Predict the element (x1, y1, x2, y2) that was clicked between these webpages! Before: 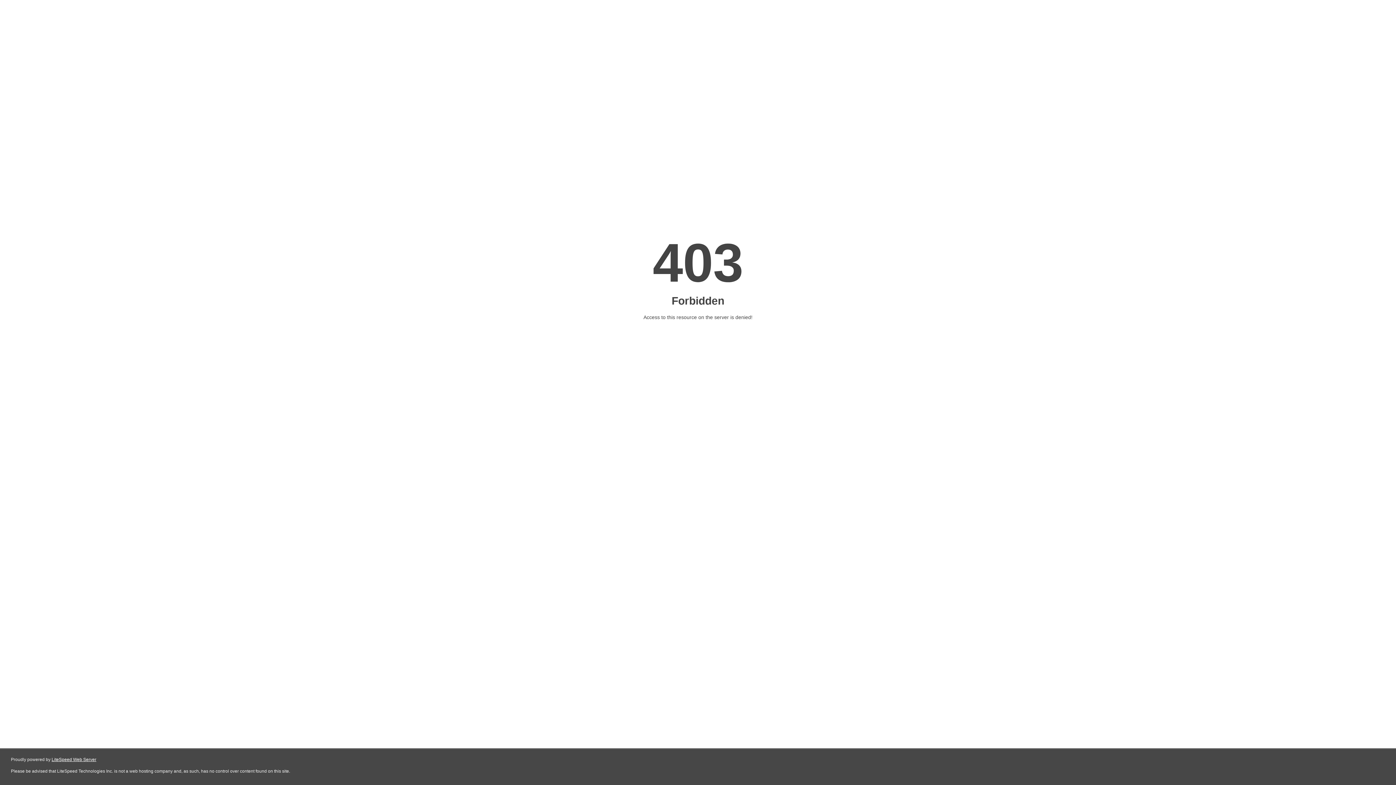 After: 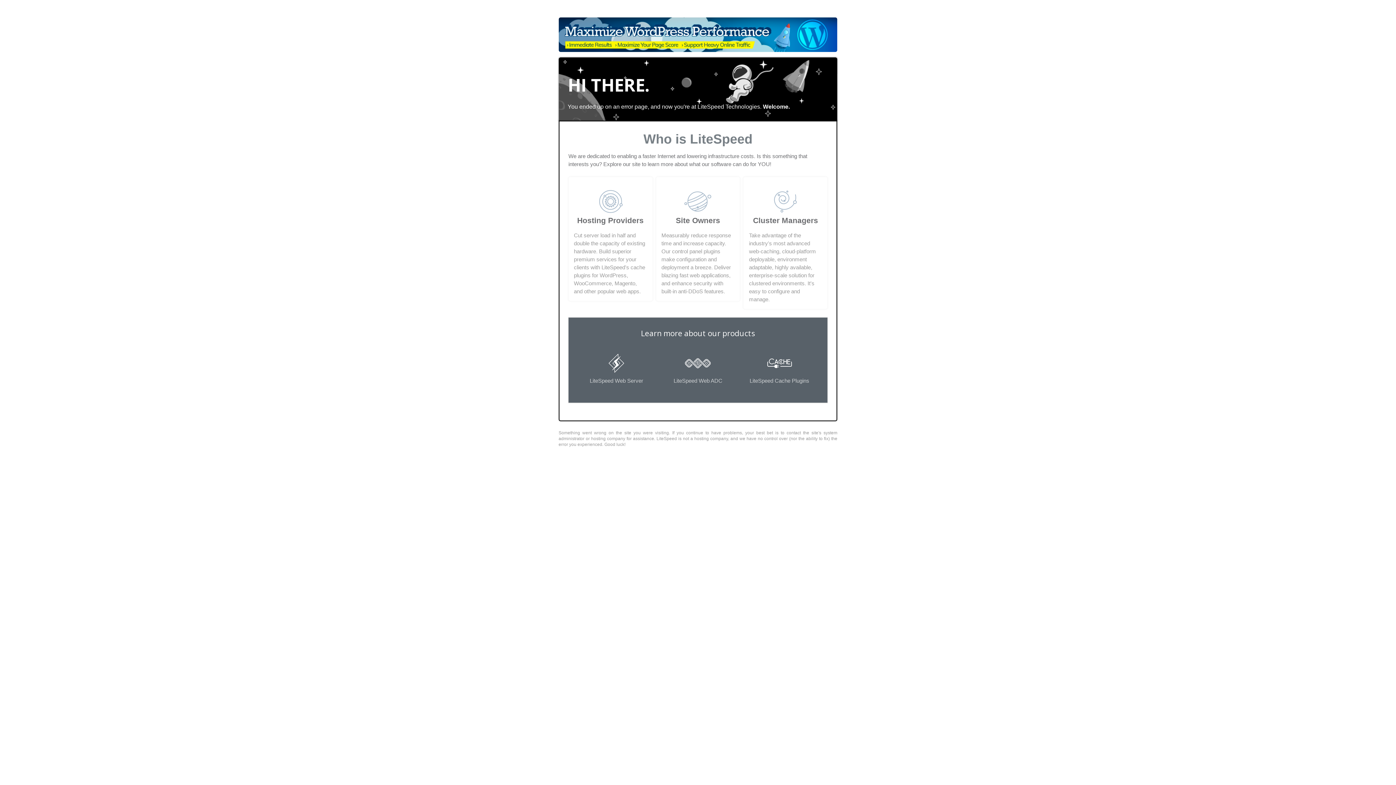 Action: label: LiteSpeed Web Server bbox: (51, 757, 96, 762)